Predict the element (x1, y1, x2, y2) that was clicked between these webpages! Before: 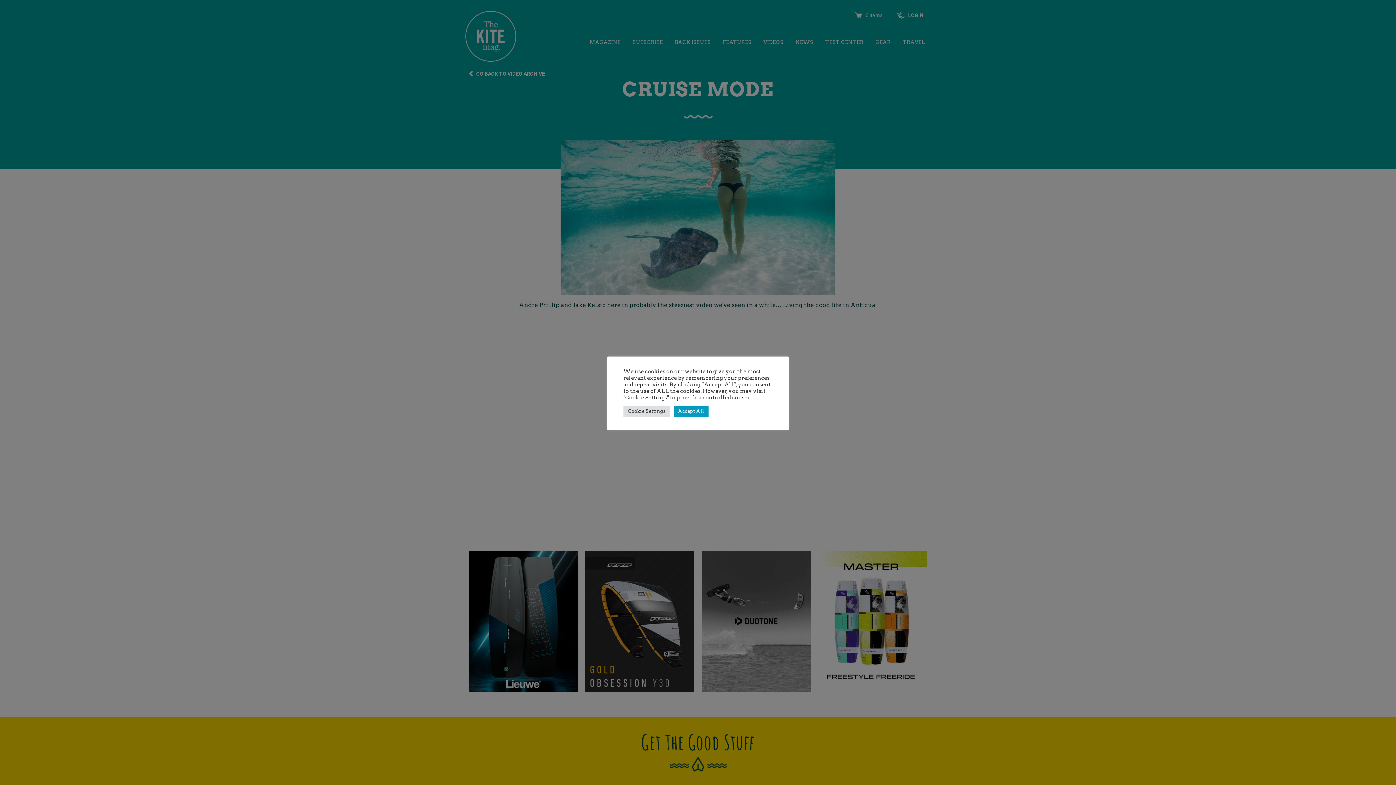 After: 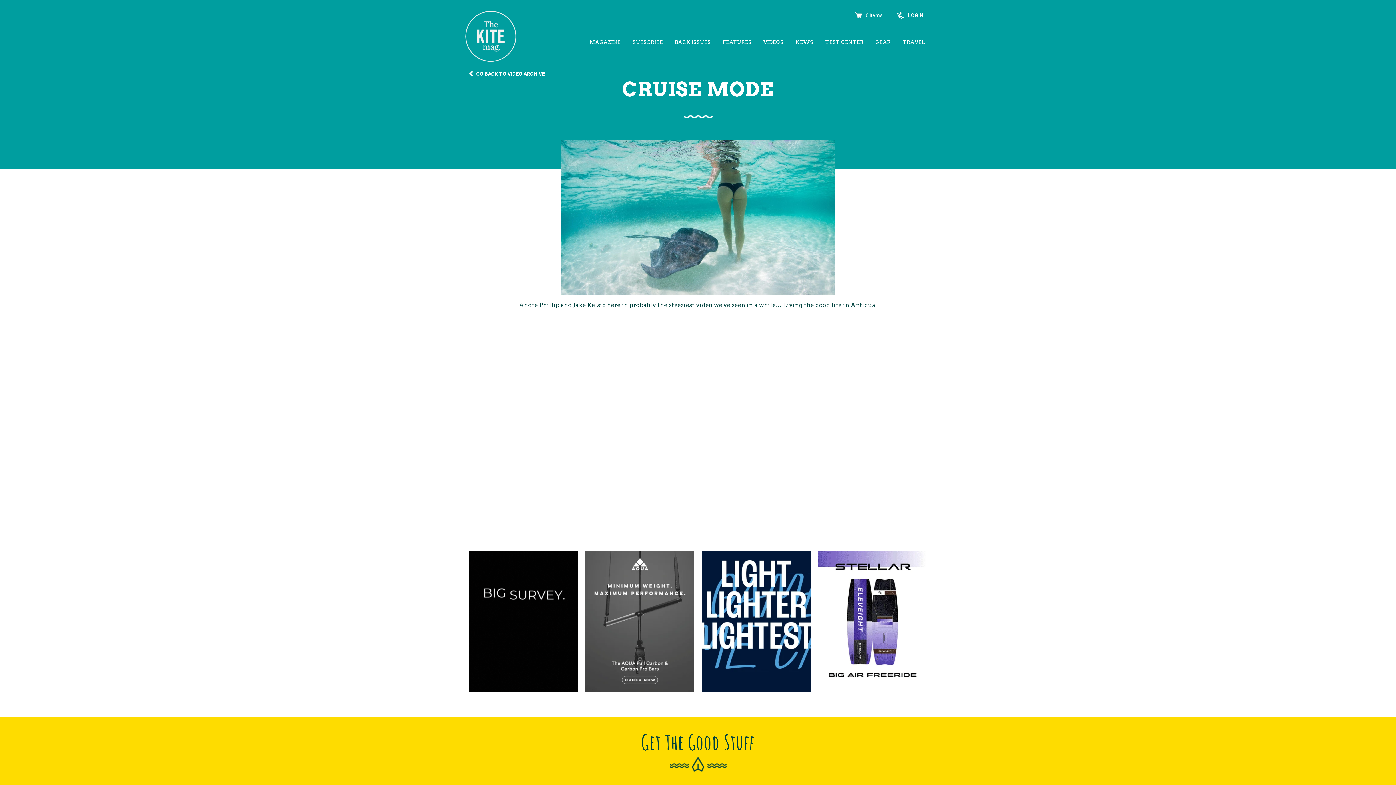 Action: bbox: (673, 405, 708, 416) label: Accept All